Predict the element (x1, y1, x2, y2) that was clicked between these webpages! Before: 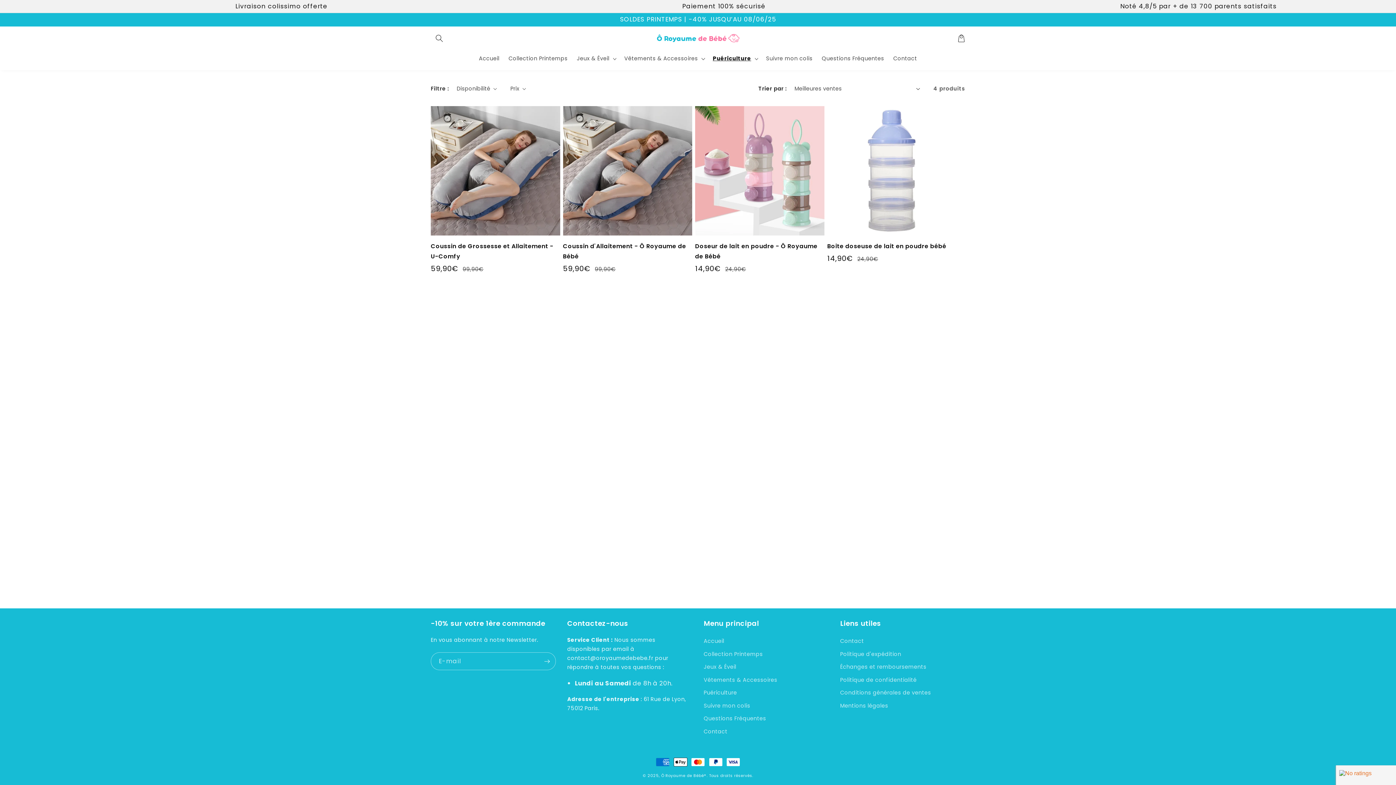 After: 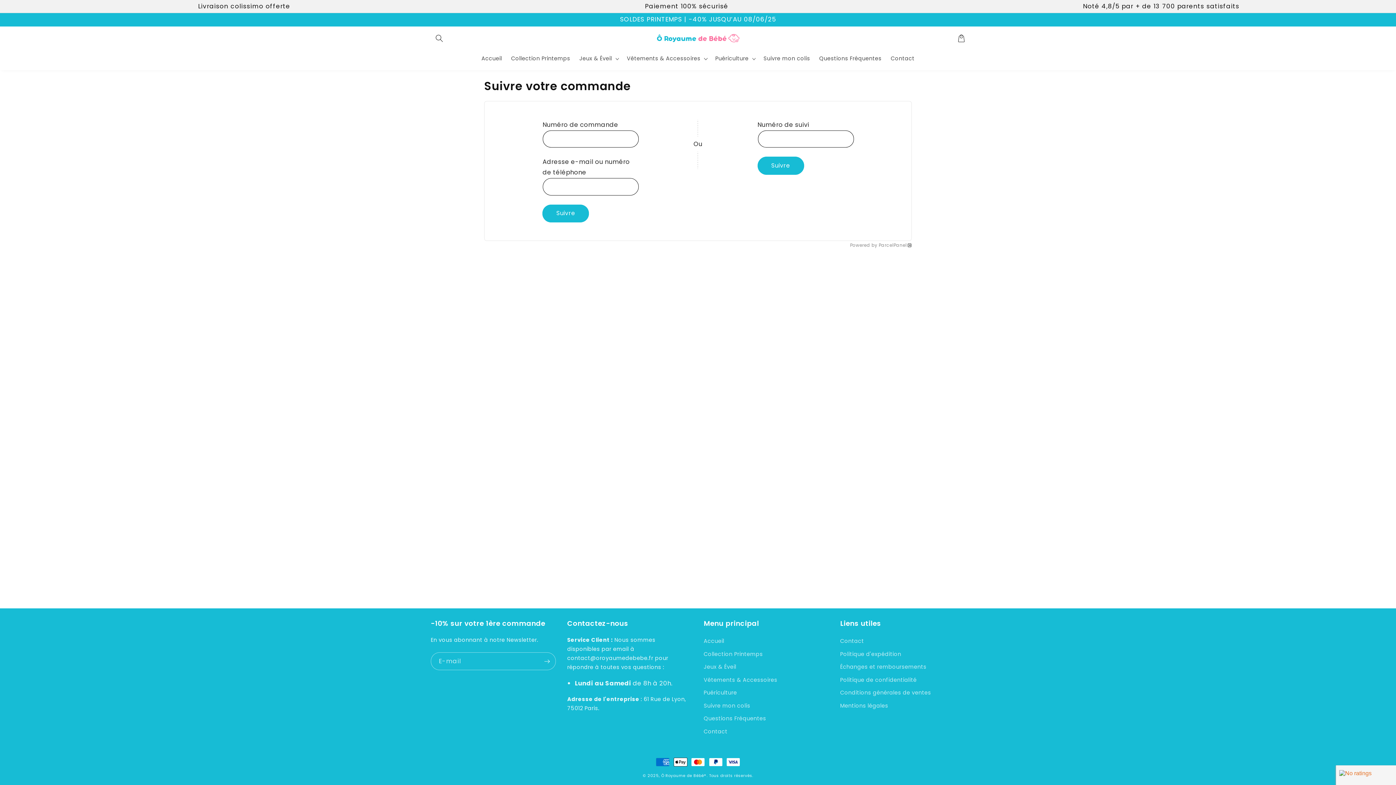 Action: bbox: (703, 699, 750, 712) label: Suivre mon colis